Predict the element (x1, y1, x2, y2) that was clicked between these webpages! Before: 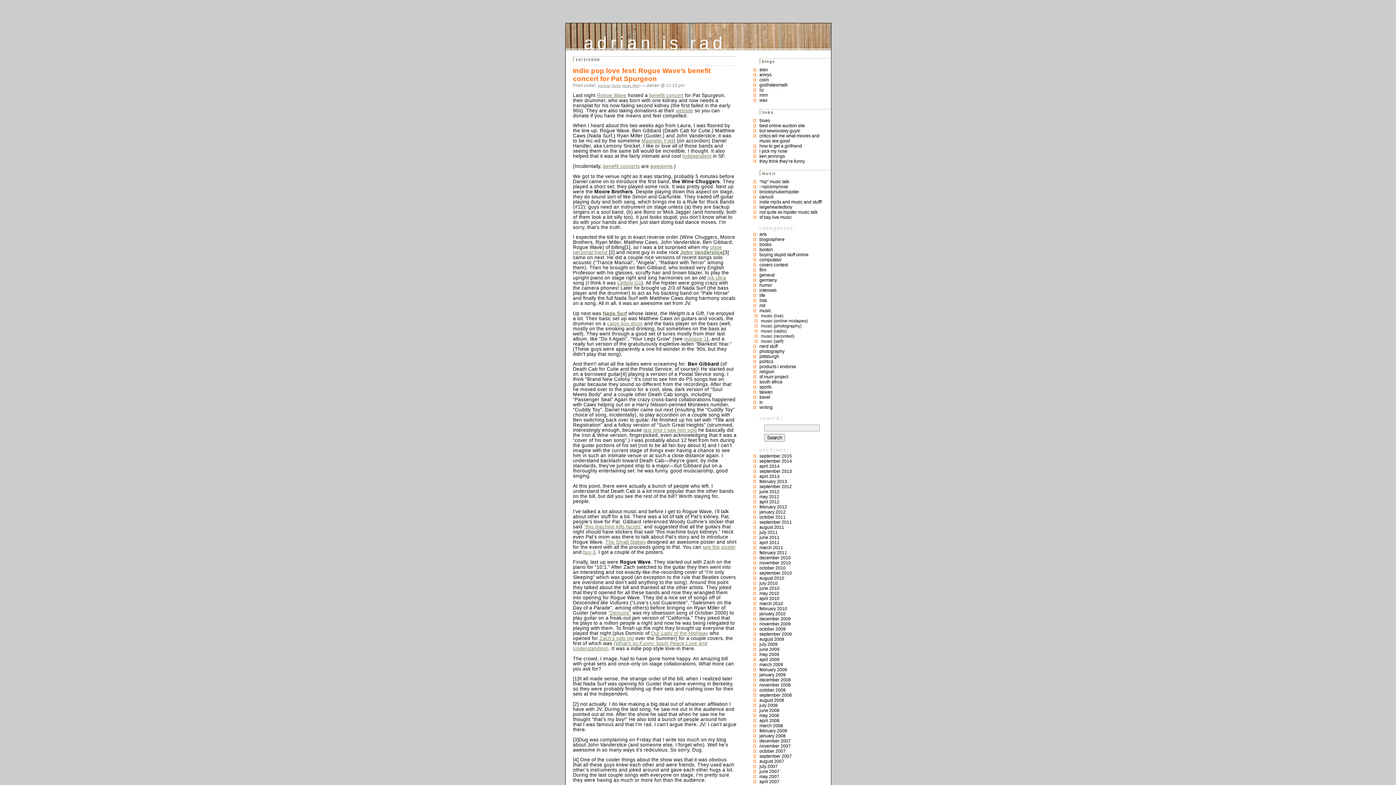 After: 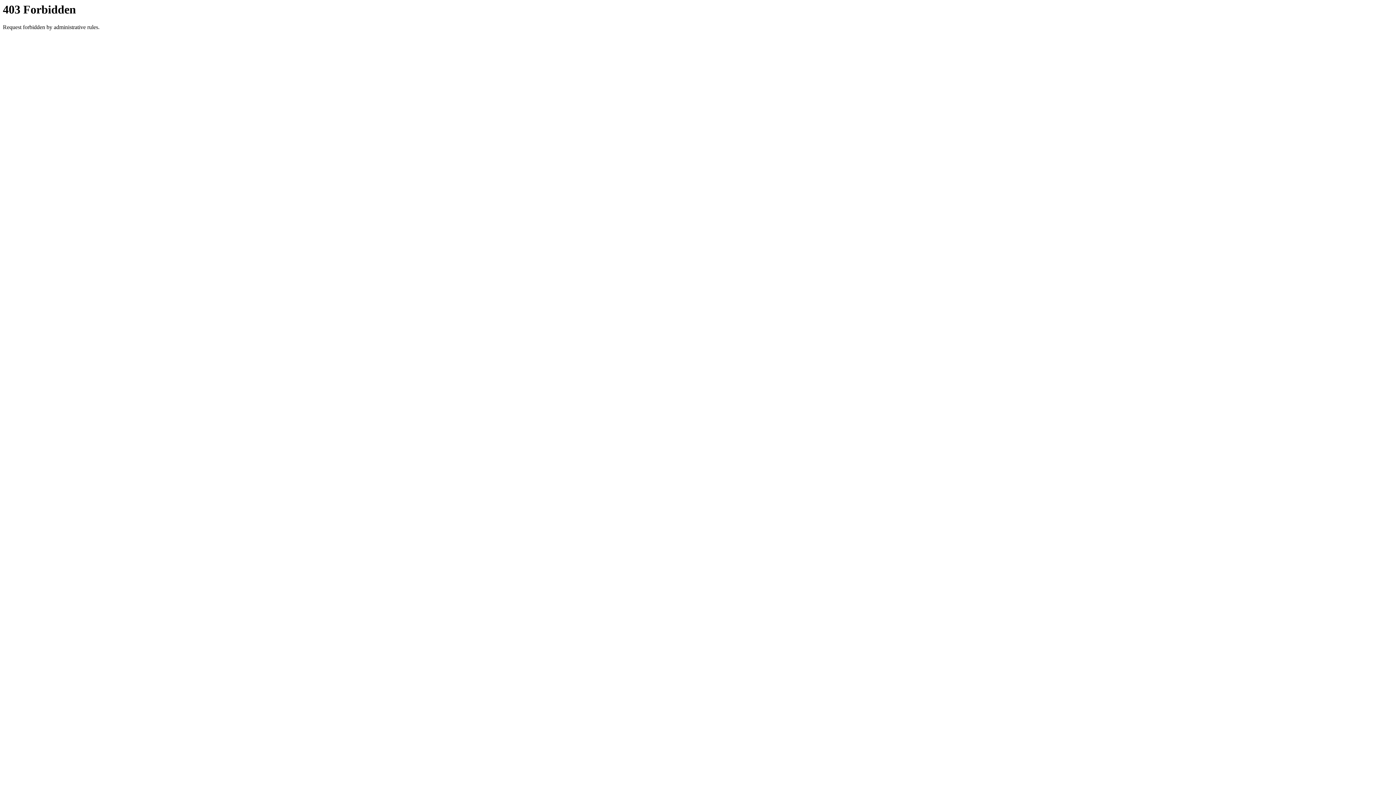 Action: bbox: (759, 184, 788, 189) label: ->ipickmynose